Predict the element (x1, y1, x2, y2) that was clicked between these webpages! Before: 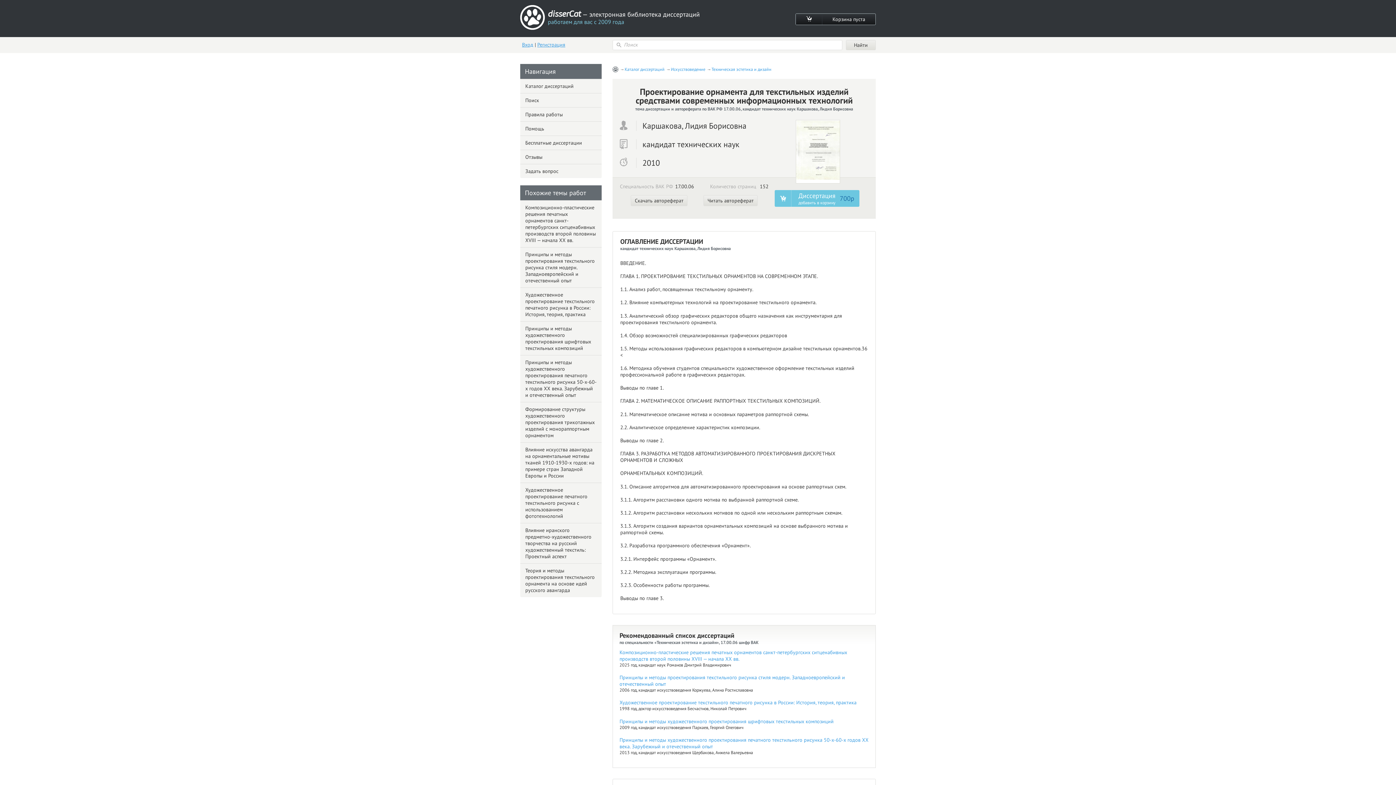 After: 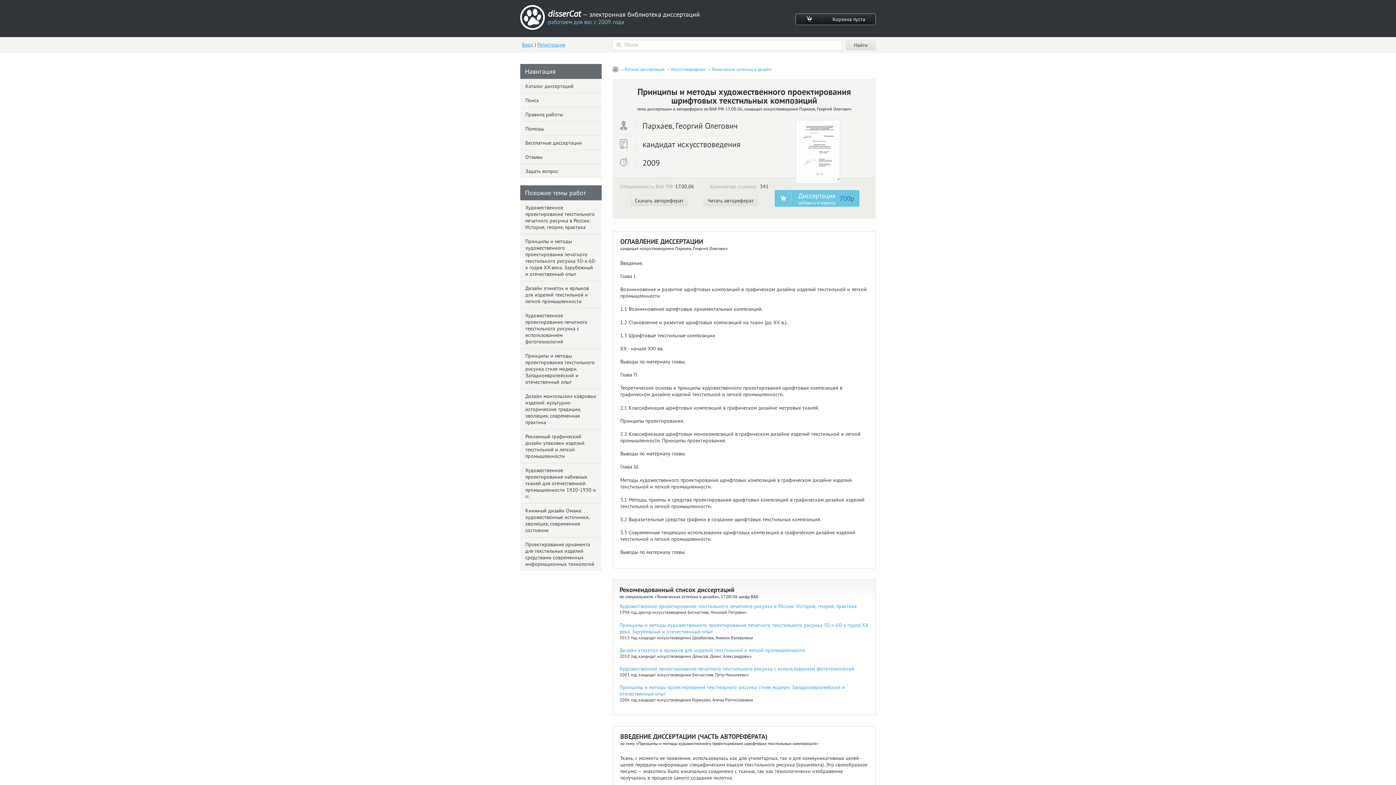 Action: label: Принципы и методы художественного проектирования шрифтовых текстильных композиций bbox: (619, 718, 833, 724)